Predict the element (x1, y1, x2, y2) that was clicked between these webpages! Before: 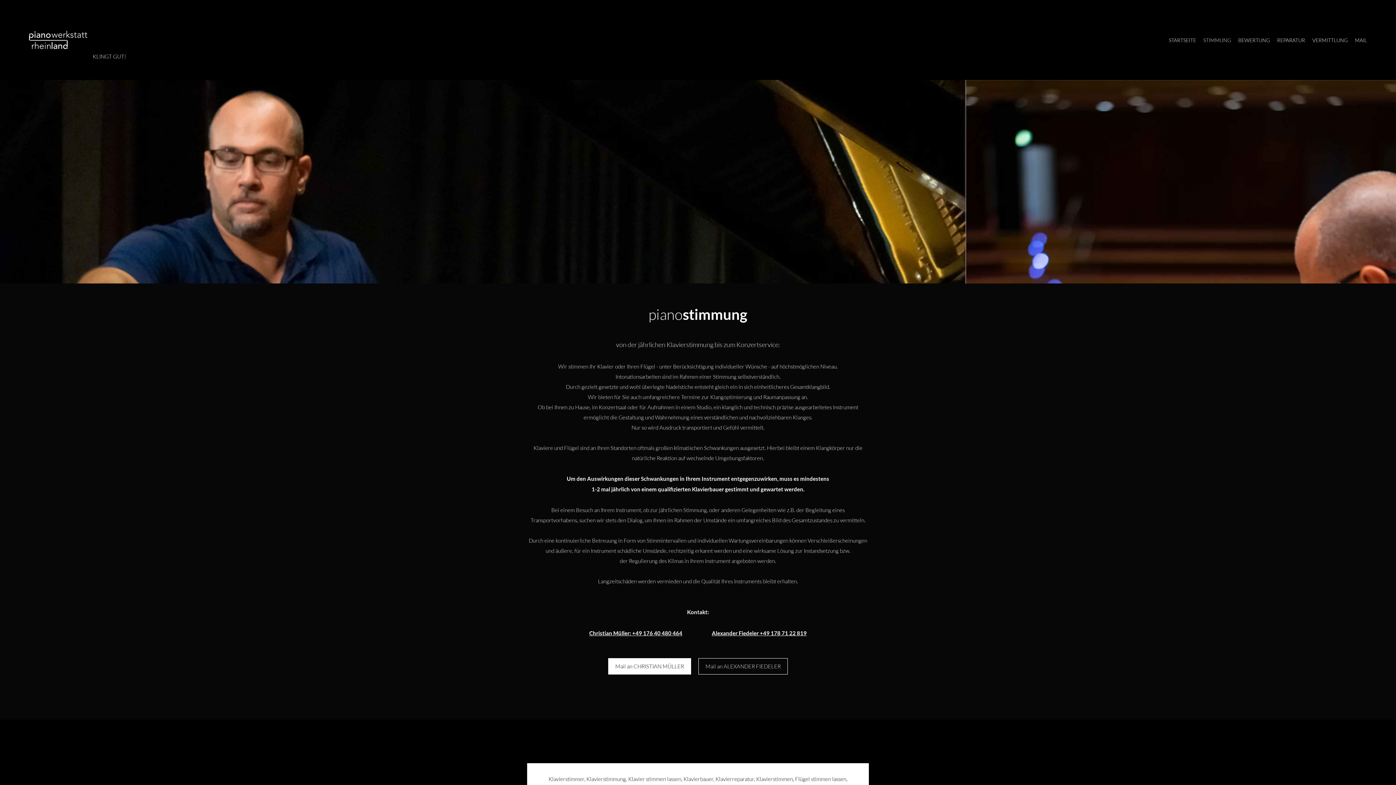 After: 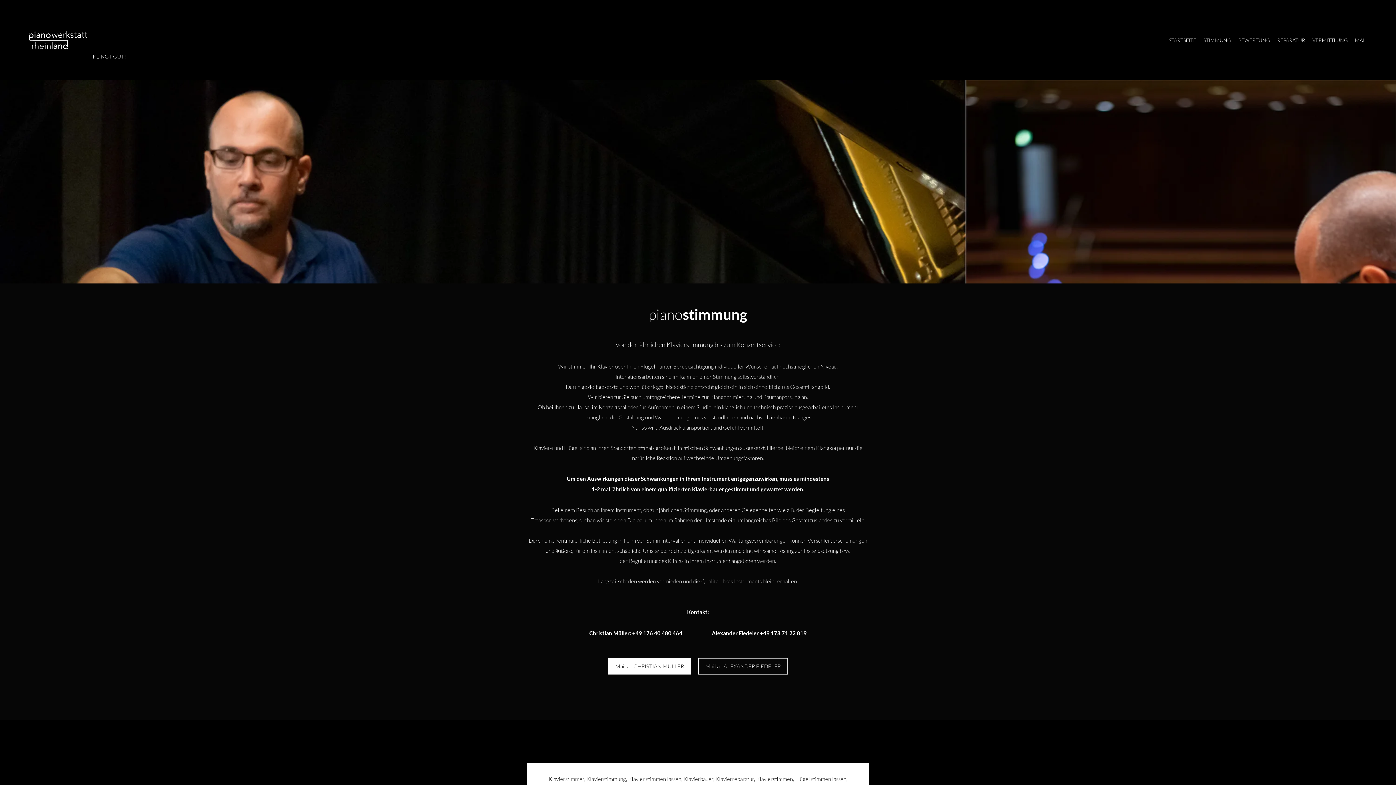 Action: label: Alexander Fiedeler +49 178 71 22 819 bbox: (712, 630, 806, 636)